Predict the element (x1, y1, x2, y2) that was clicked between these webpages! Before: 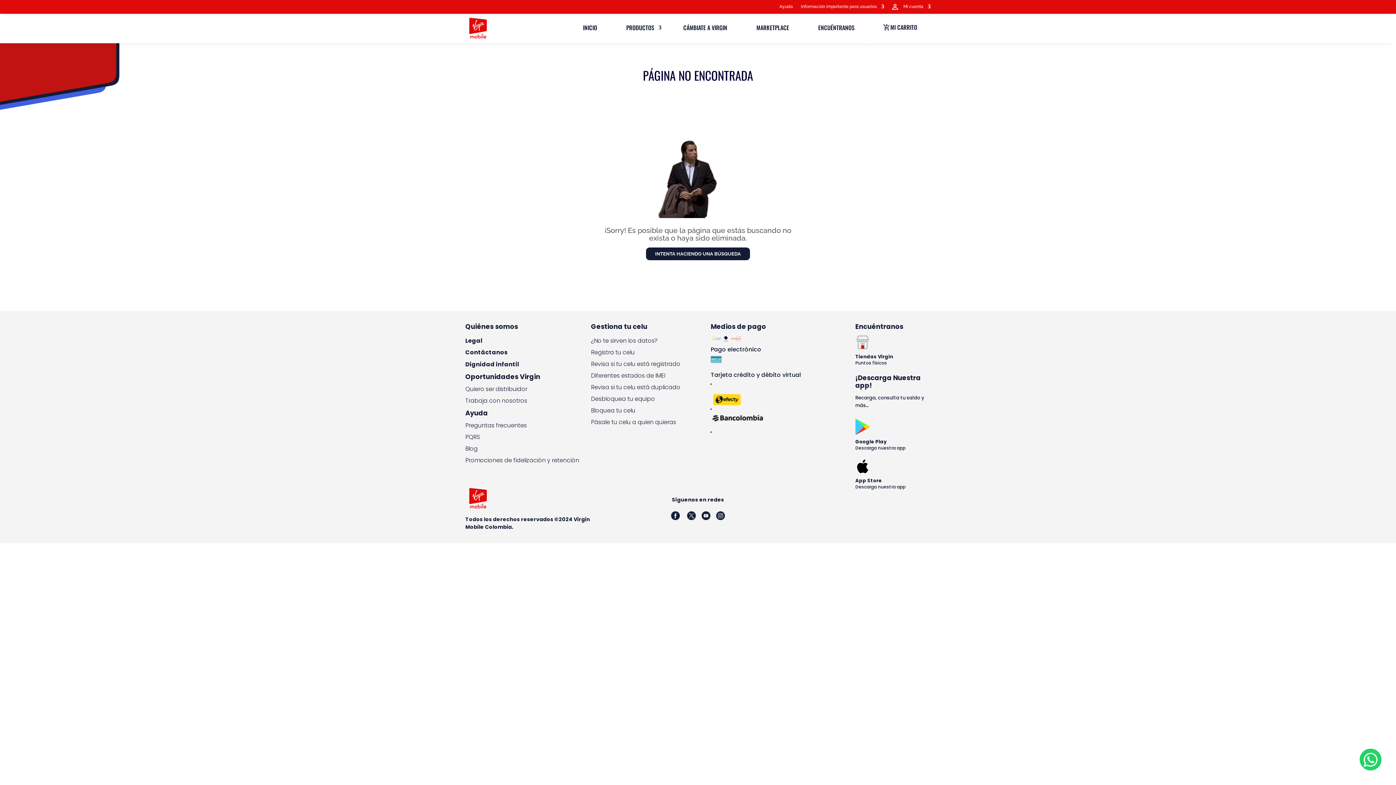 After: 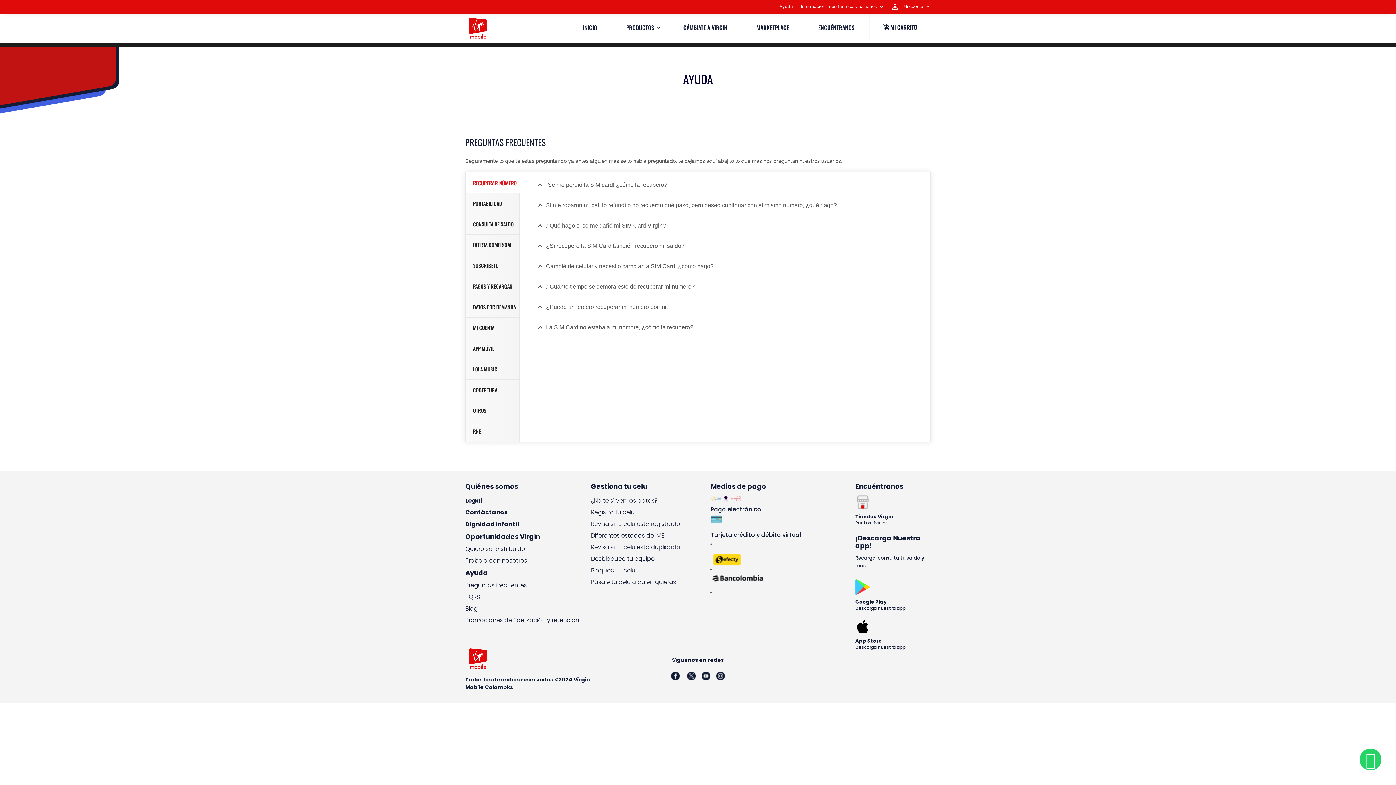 Action: label: INTENTA HACIENDO UNA BÚSQUEDA bbox: (646, 247, 750, 260)